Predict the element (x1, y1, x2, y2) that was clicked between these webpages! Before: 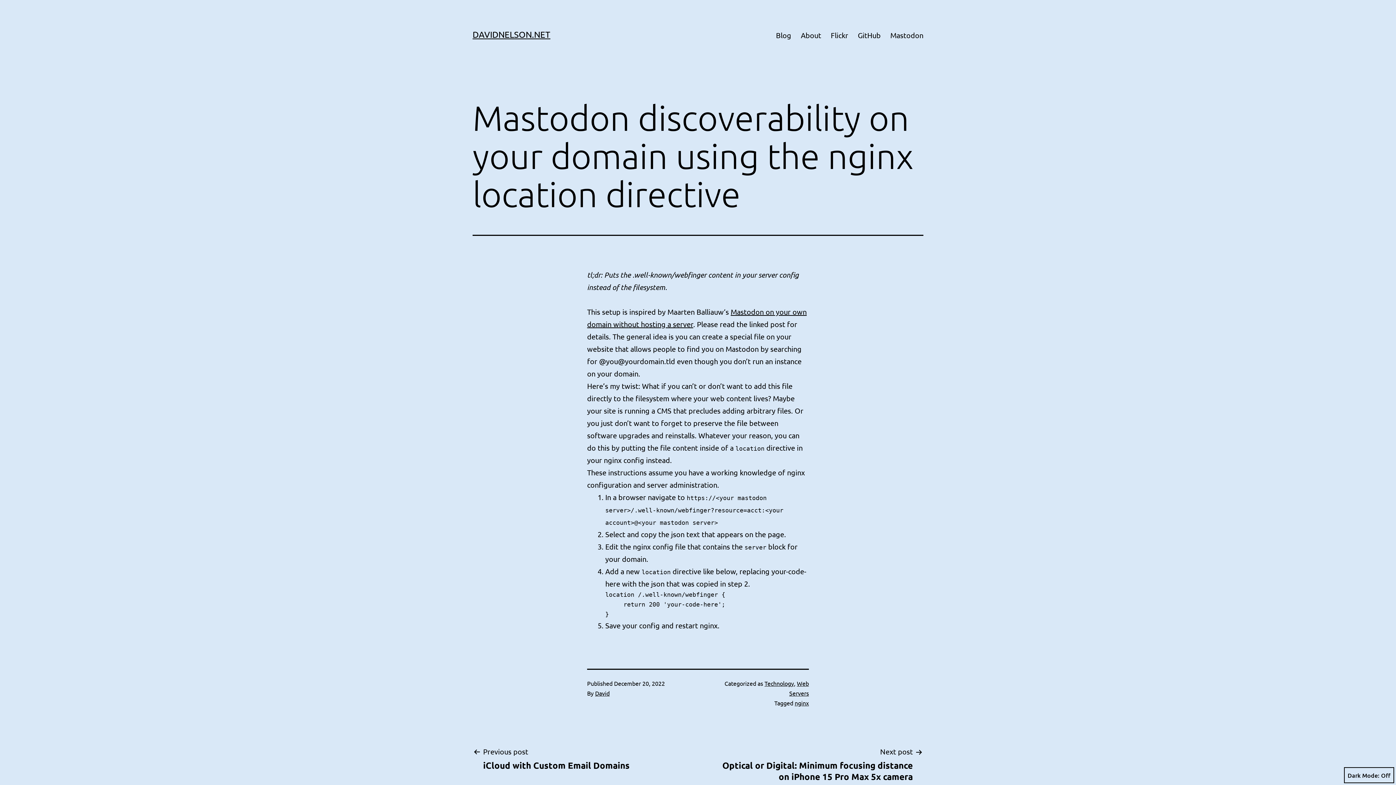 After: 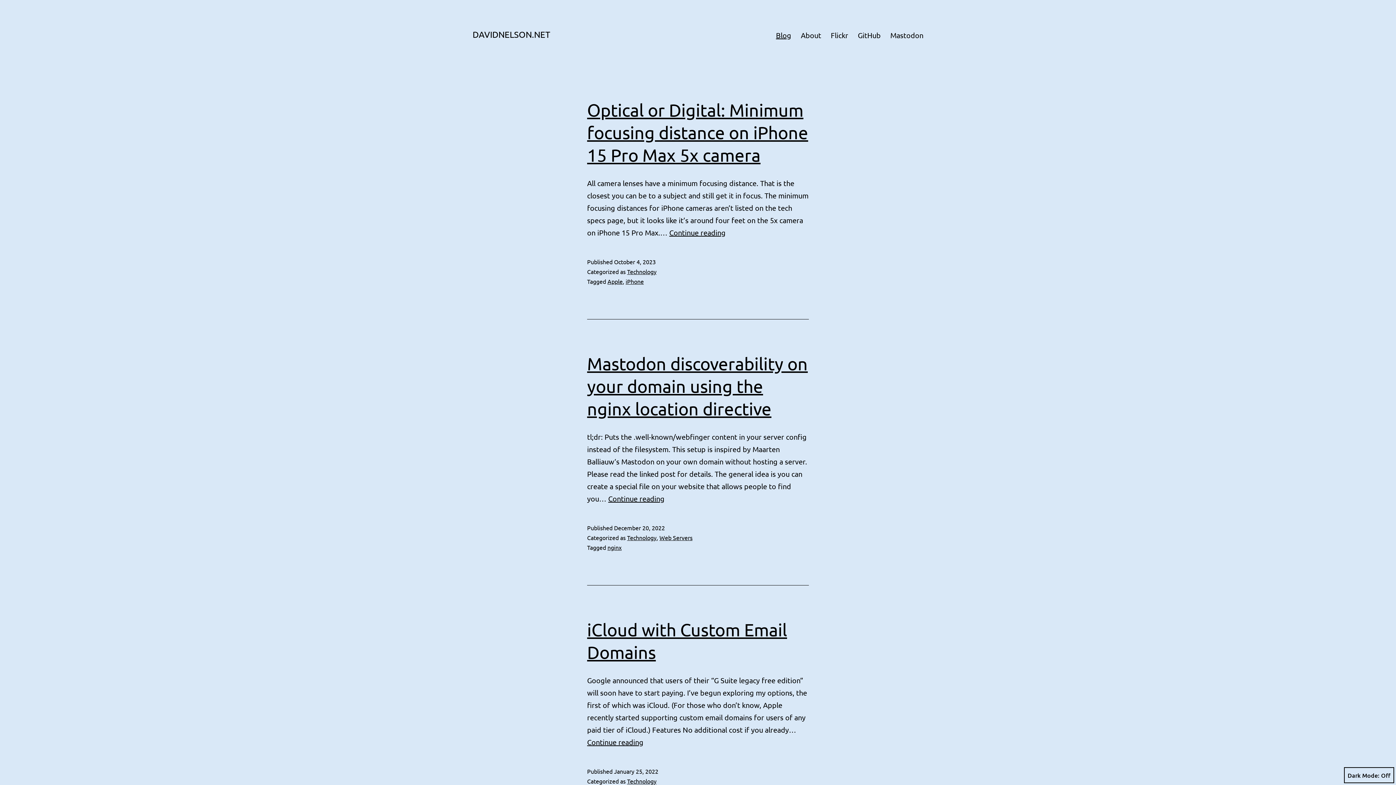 Action: bbox: (472, 29, 550, 39) label: DAVIDNELSON.NET